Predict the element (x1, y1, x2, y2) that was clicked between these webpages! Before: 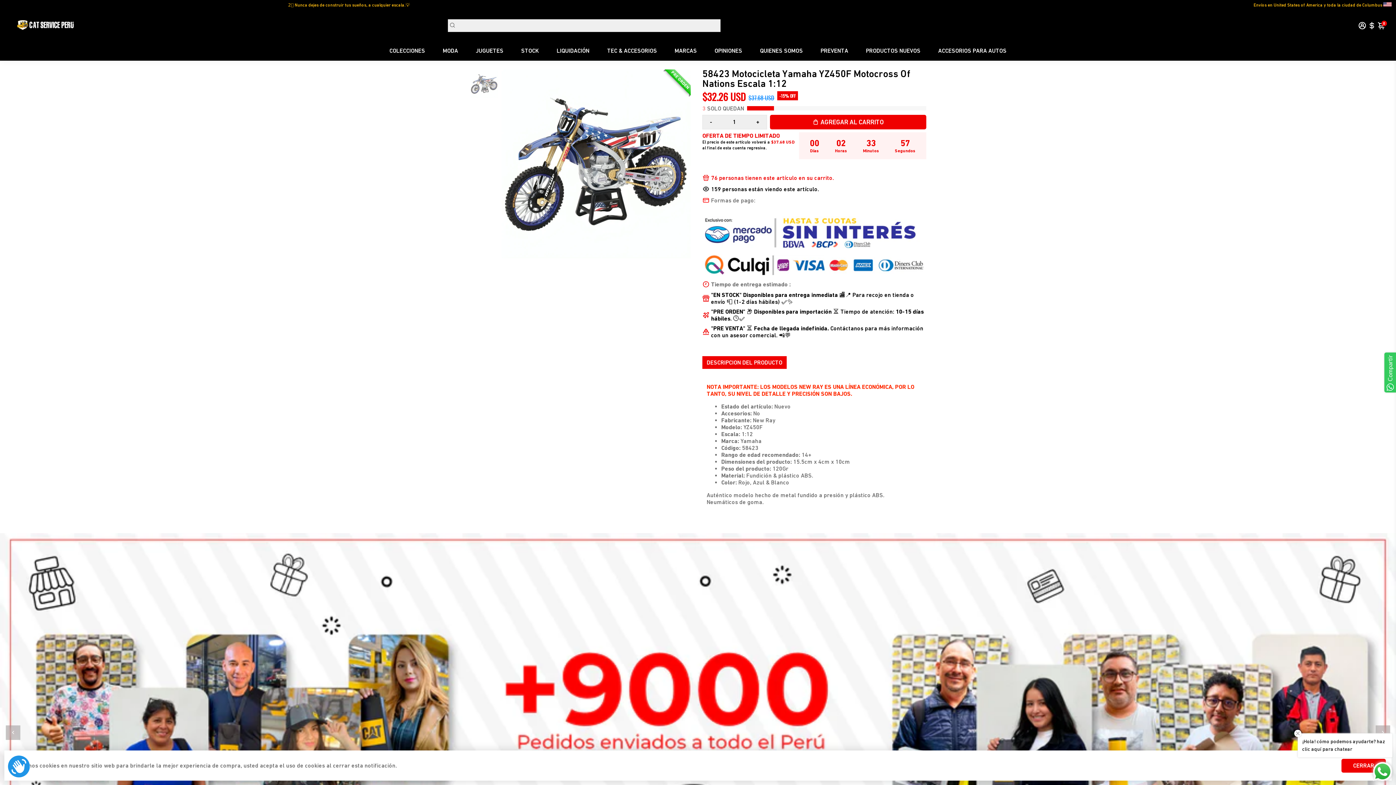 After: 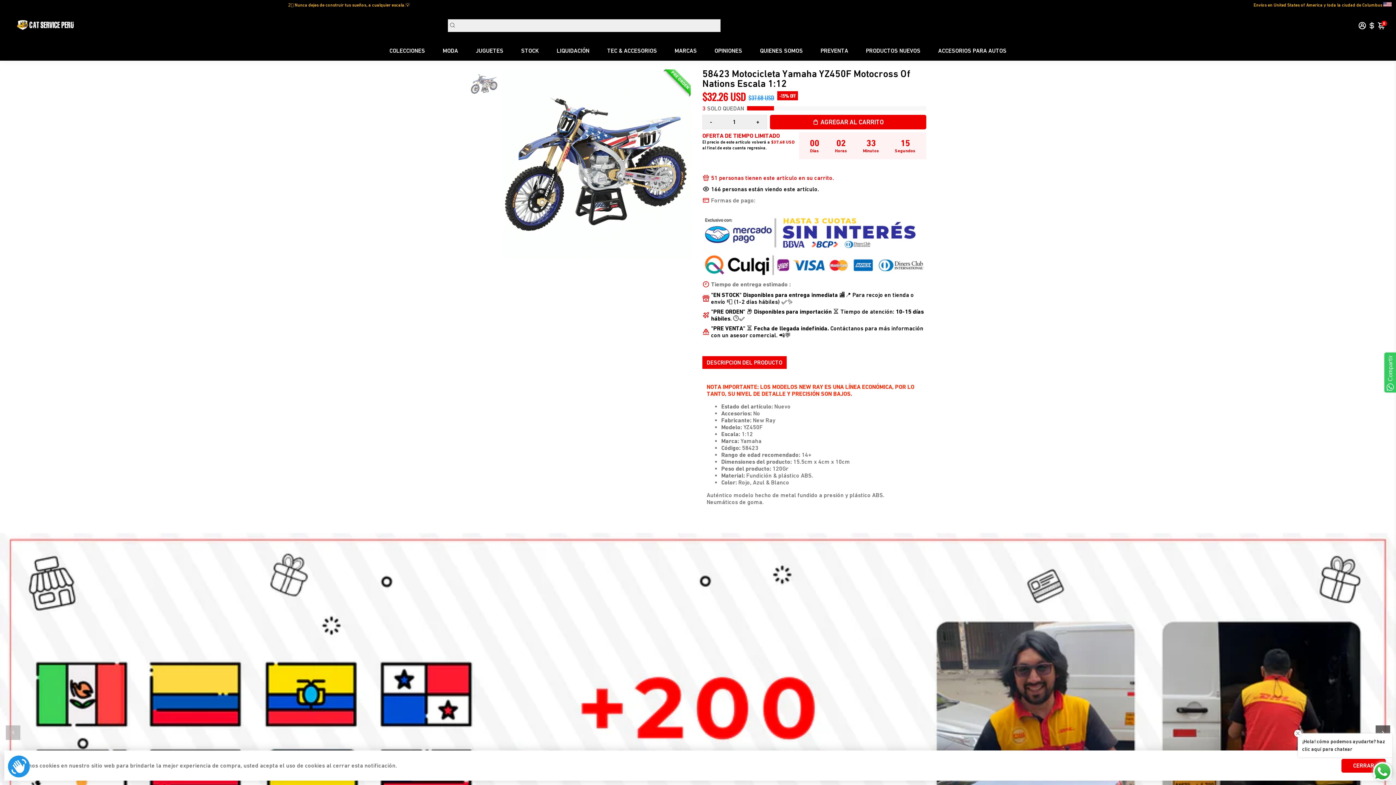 Action: bbox: (1376, 725, 1390, 740)